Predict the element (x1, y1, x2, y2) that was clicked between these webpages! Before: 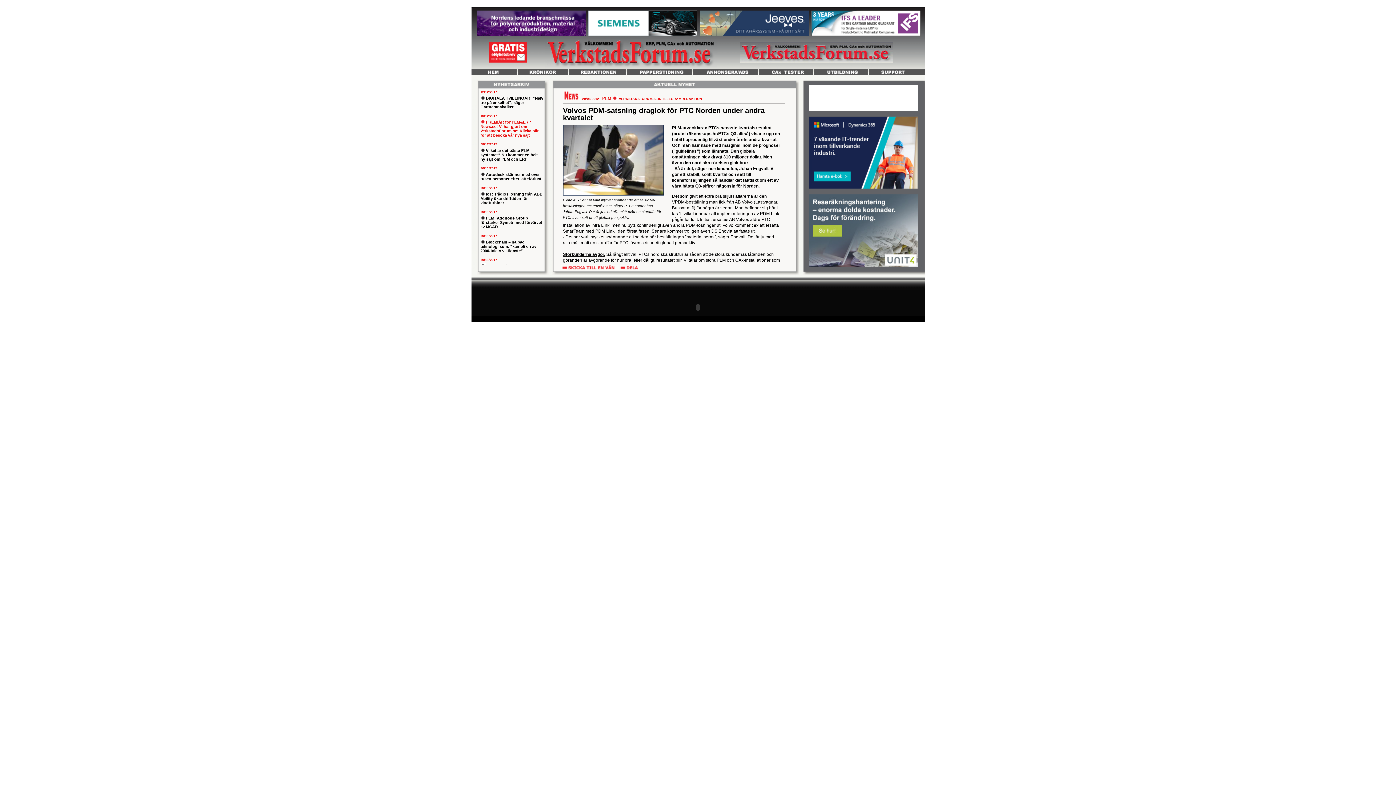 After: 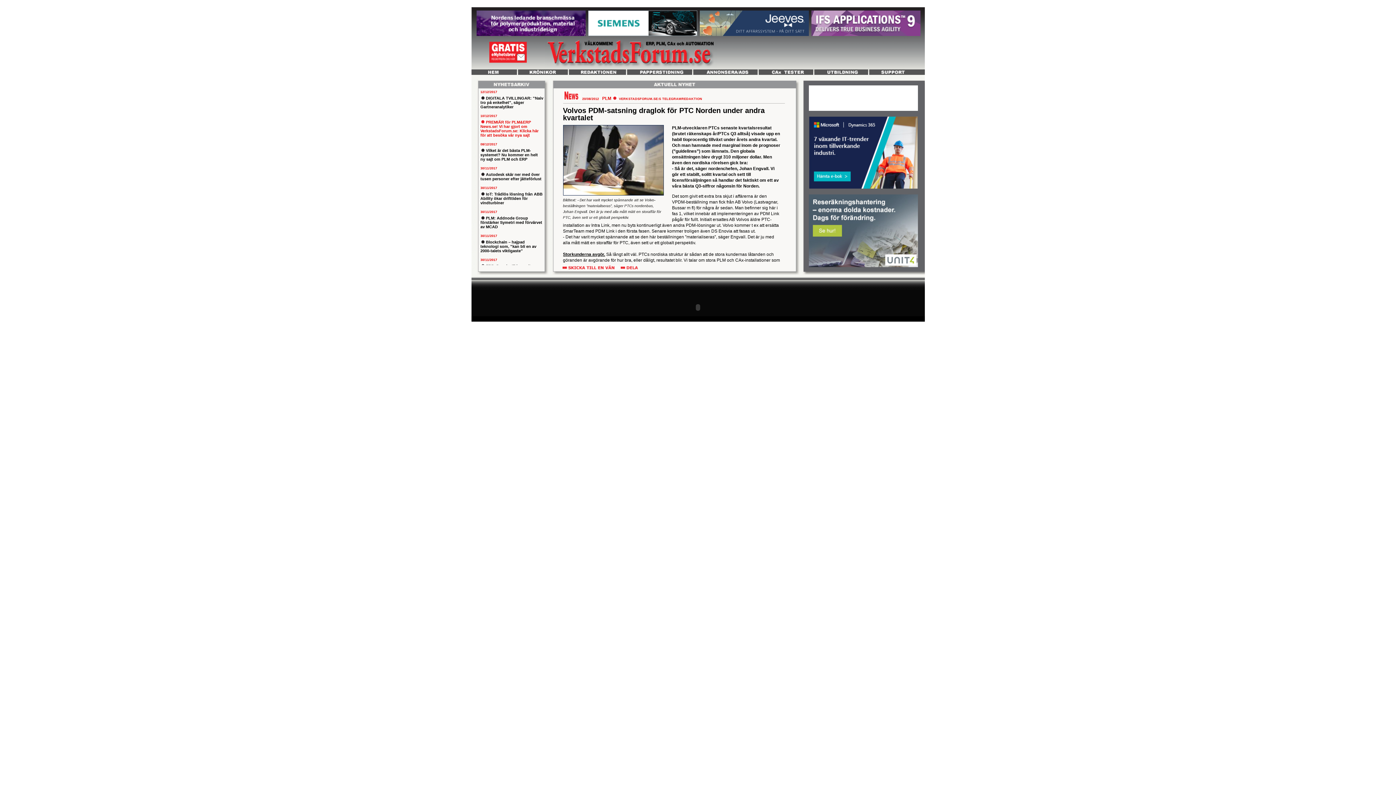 Action: bbox: (811, 32, 920, 37)